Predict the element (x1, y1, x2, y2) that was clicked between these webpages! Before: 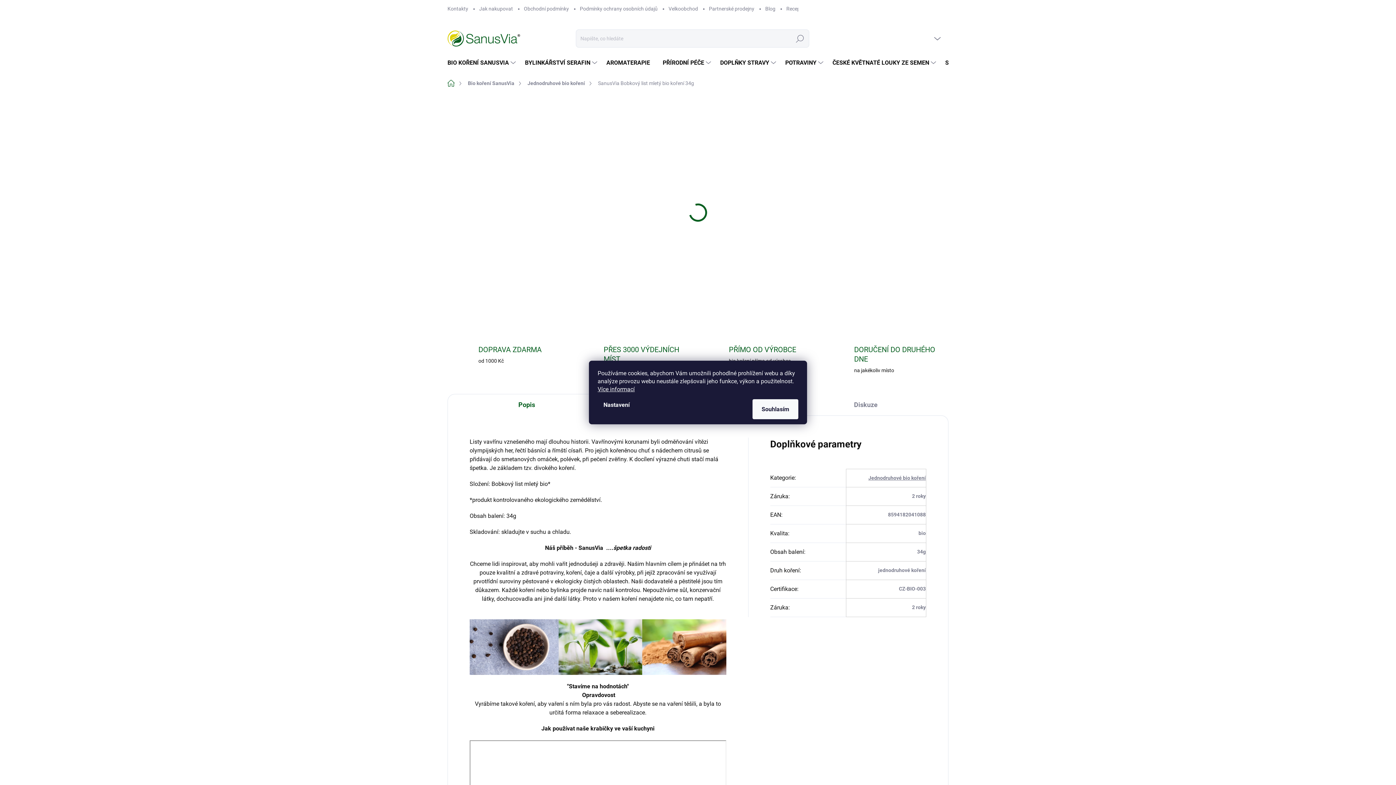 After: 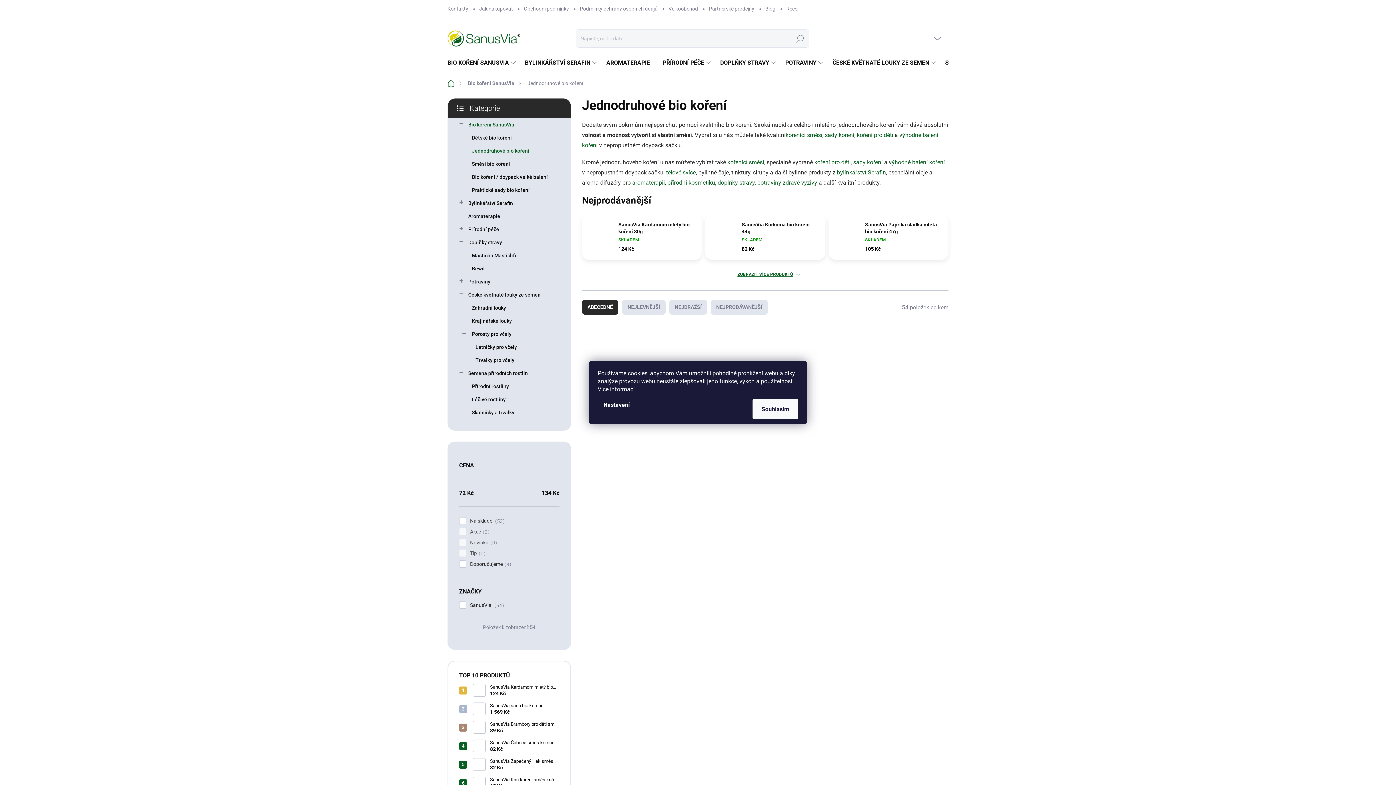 Action: bbox: (522, 77, 592, 89) label: Jednodruhové bio koření